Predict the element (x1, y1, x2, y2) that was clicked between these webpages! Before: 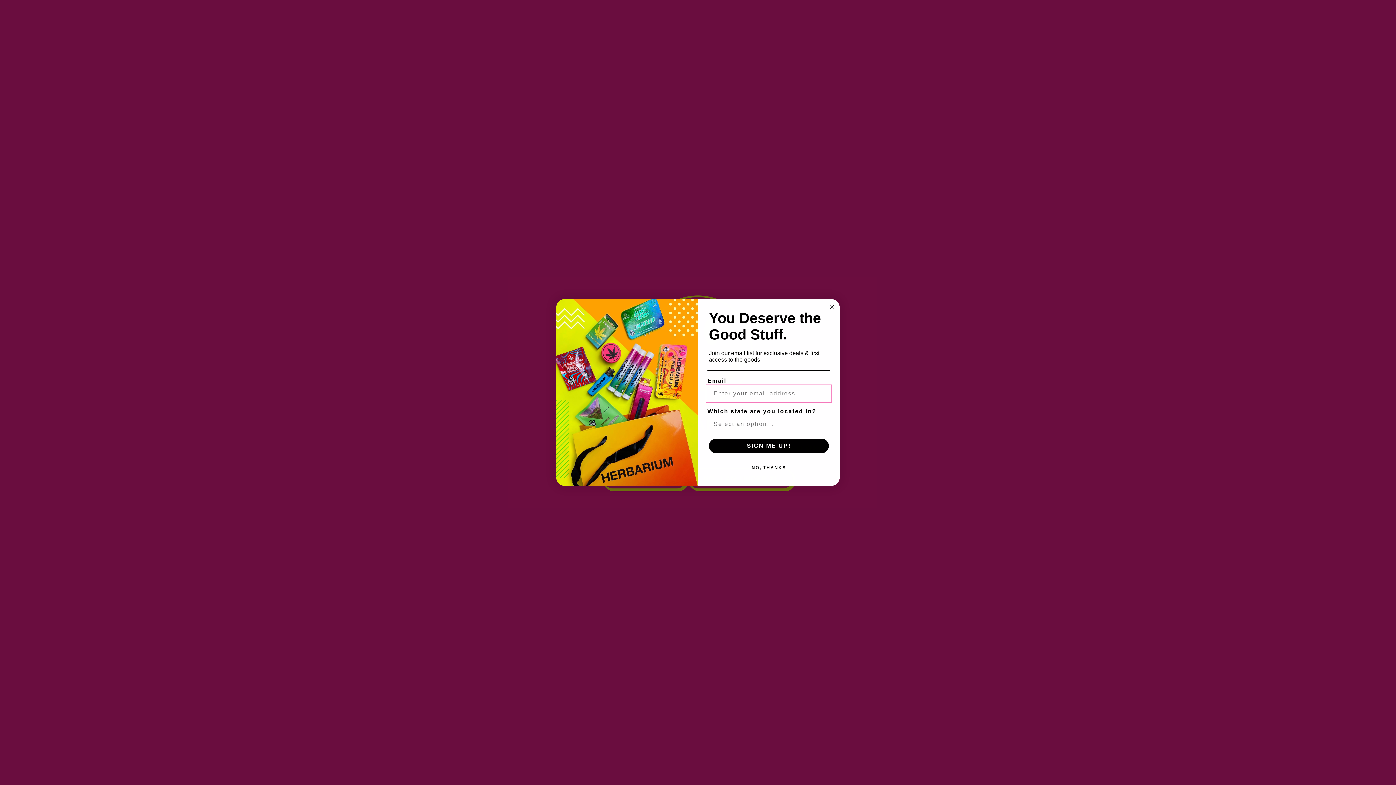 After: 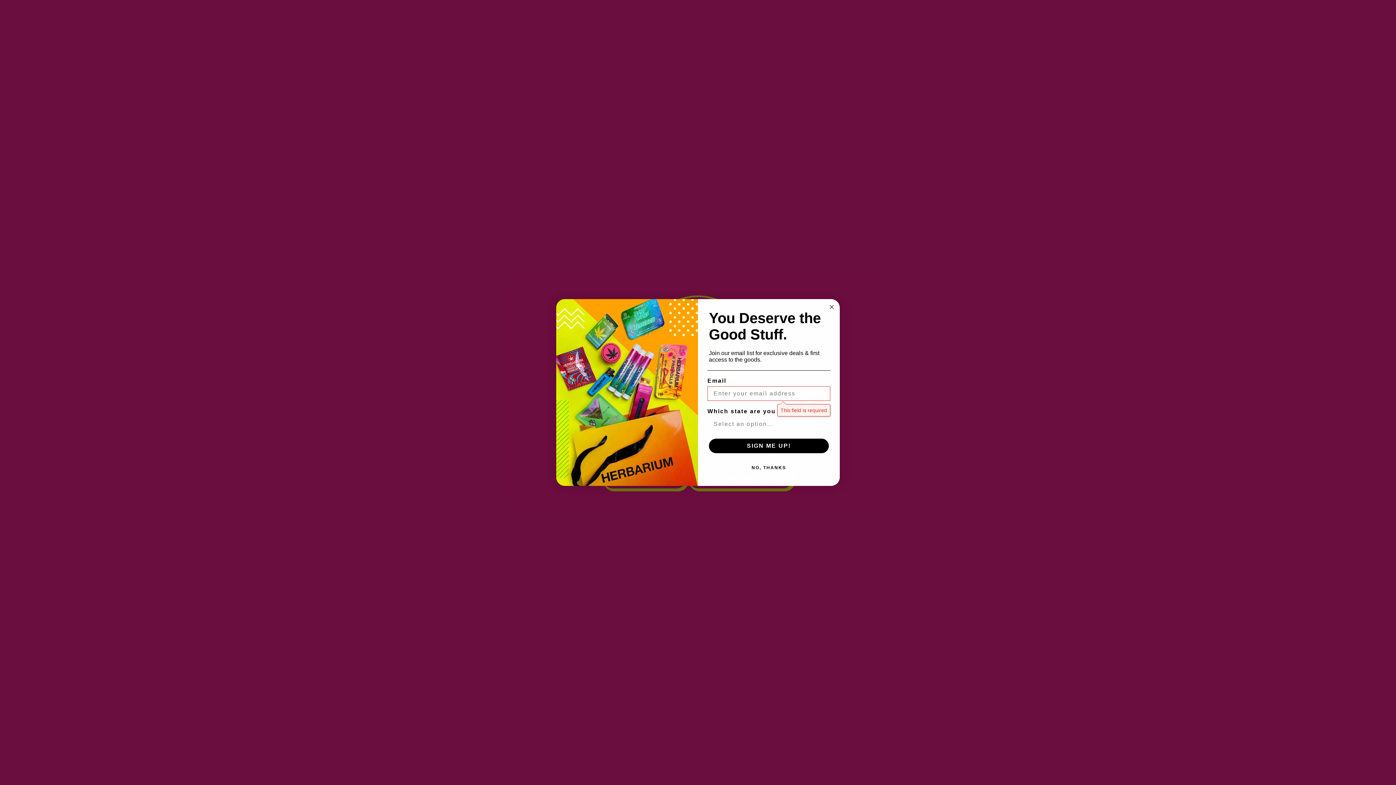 Action: bbox: (709, 439, 829, 453) label: SIGN ME UP!